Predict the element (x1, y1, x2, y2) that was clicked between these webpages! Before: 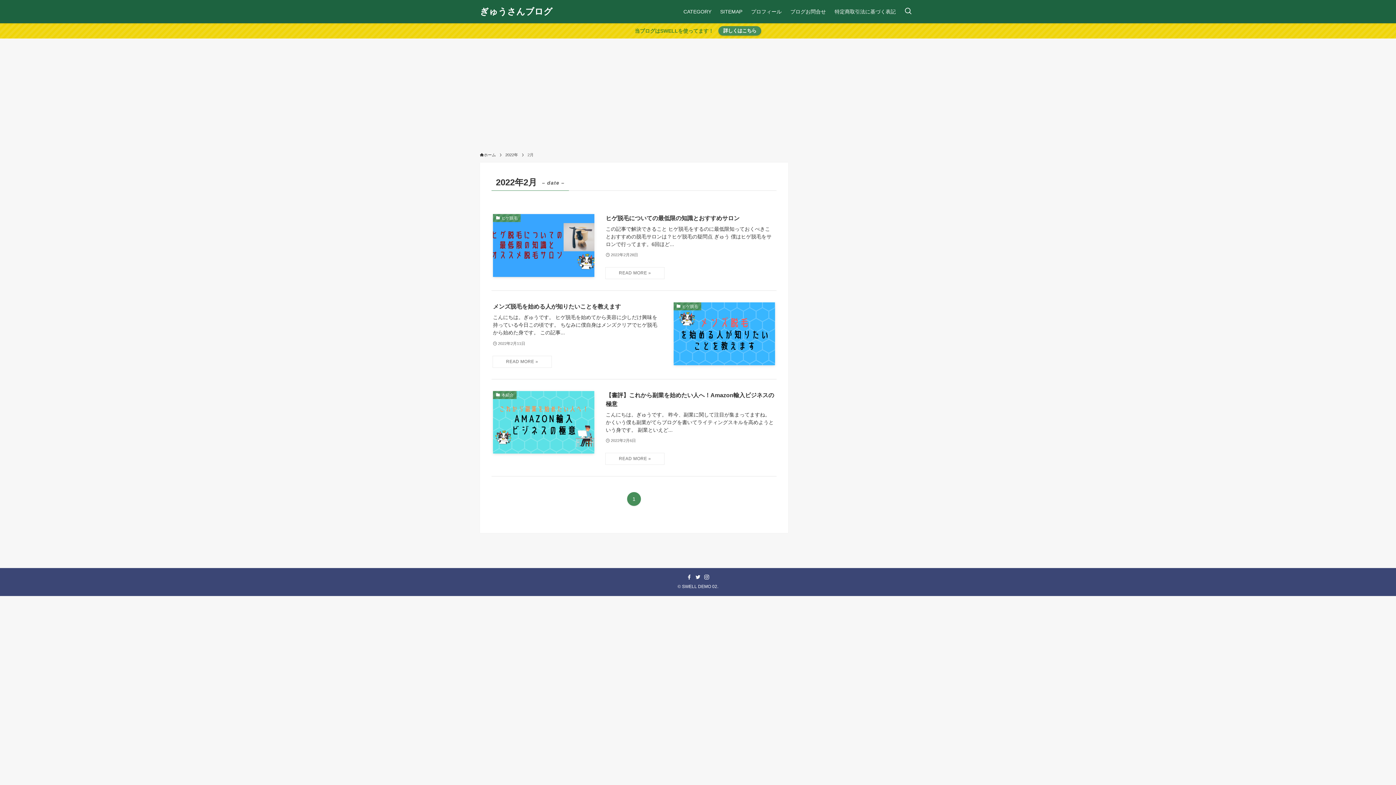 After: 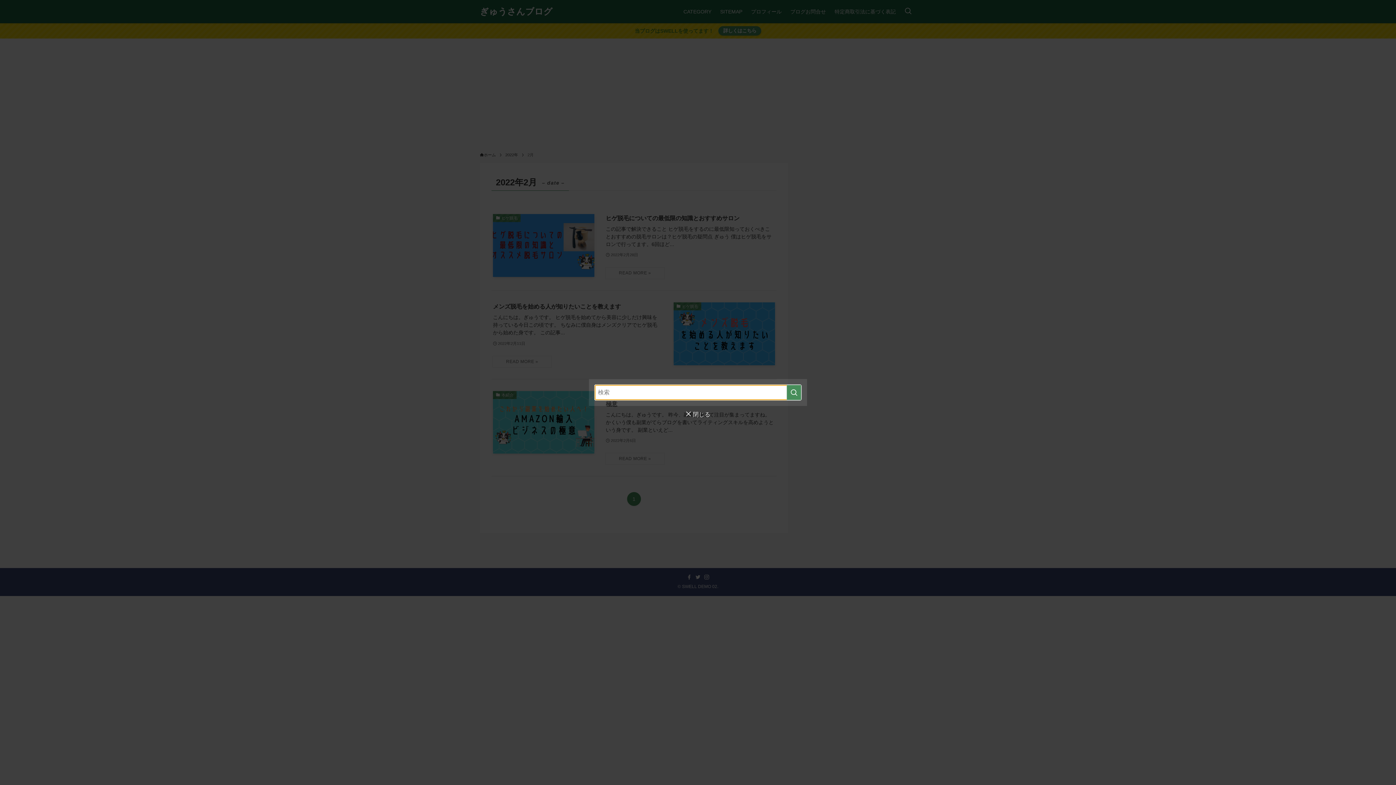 Action: bbox: (900, 0, 916, 23) label: 検索ボタン